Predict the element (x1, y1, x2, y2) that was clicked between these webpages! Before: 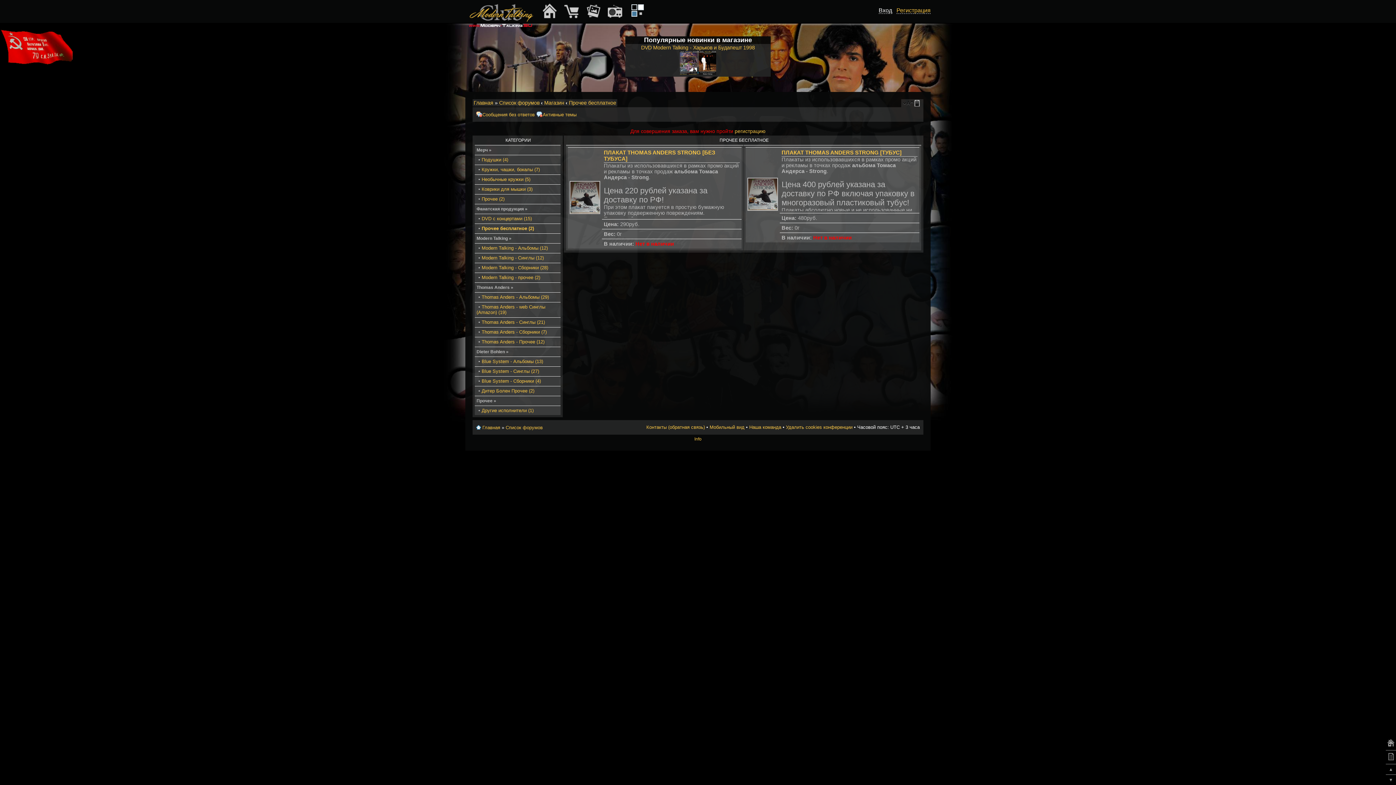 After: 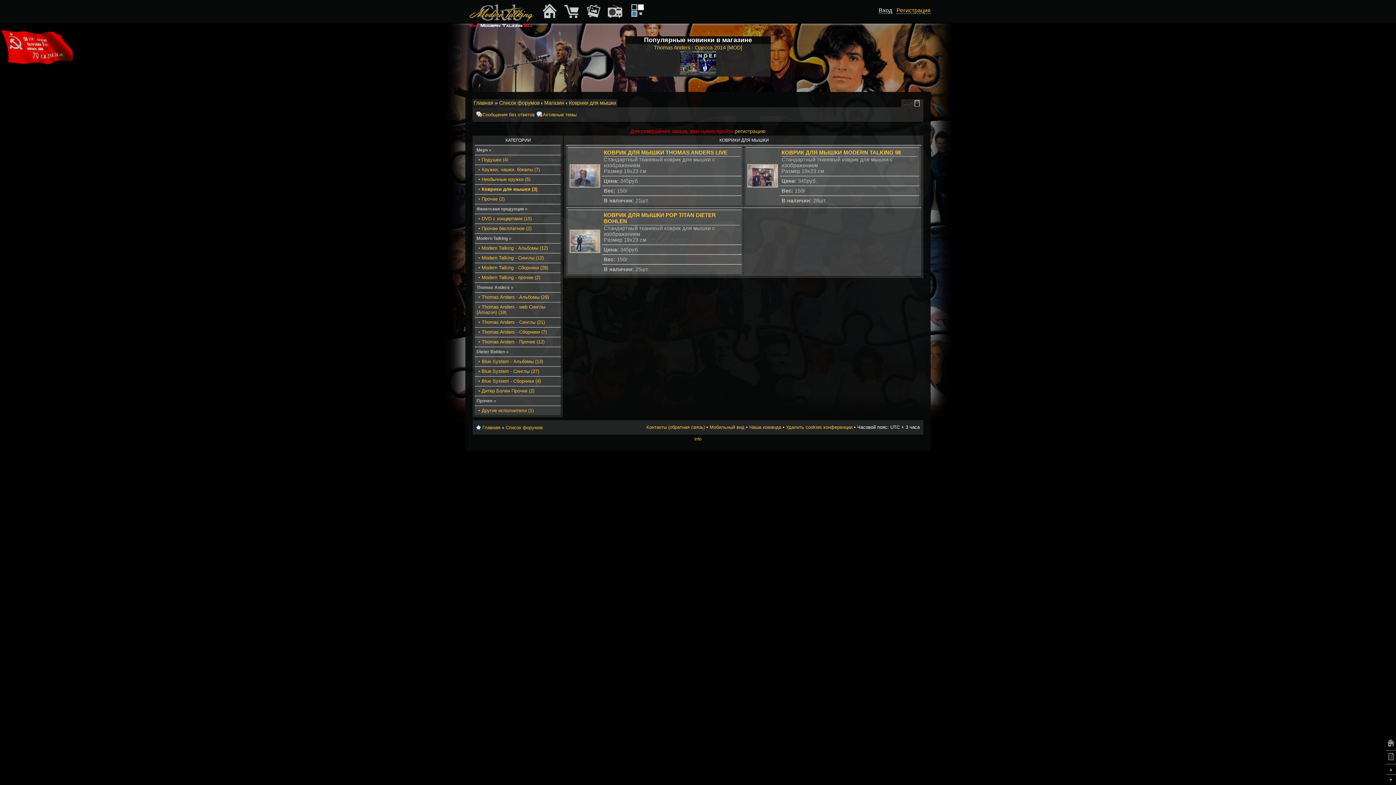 Action: label: Коврики для мышки (3) bbox: (481, 186, 532, 192)